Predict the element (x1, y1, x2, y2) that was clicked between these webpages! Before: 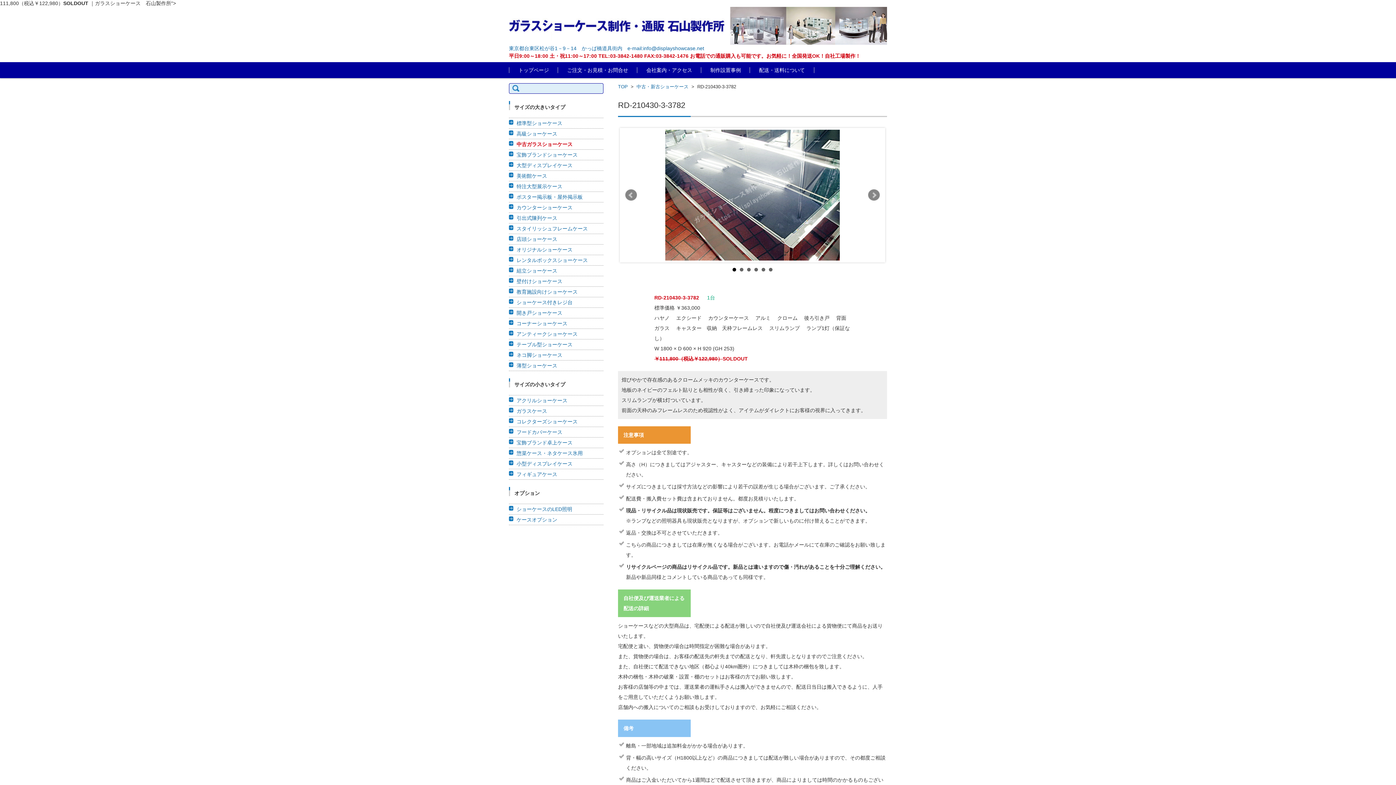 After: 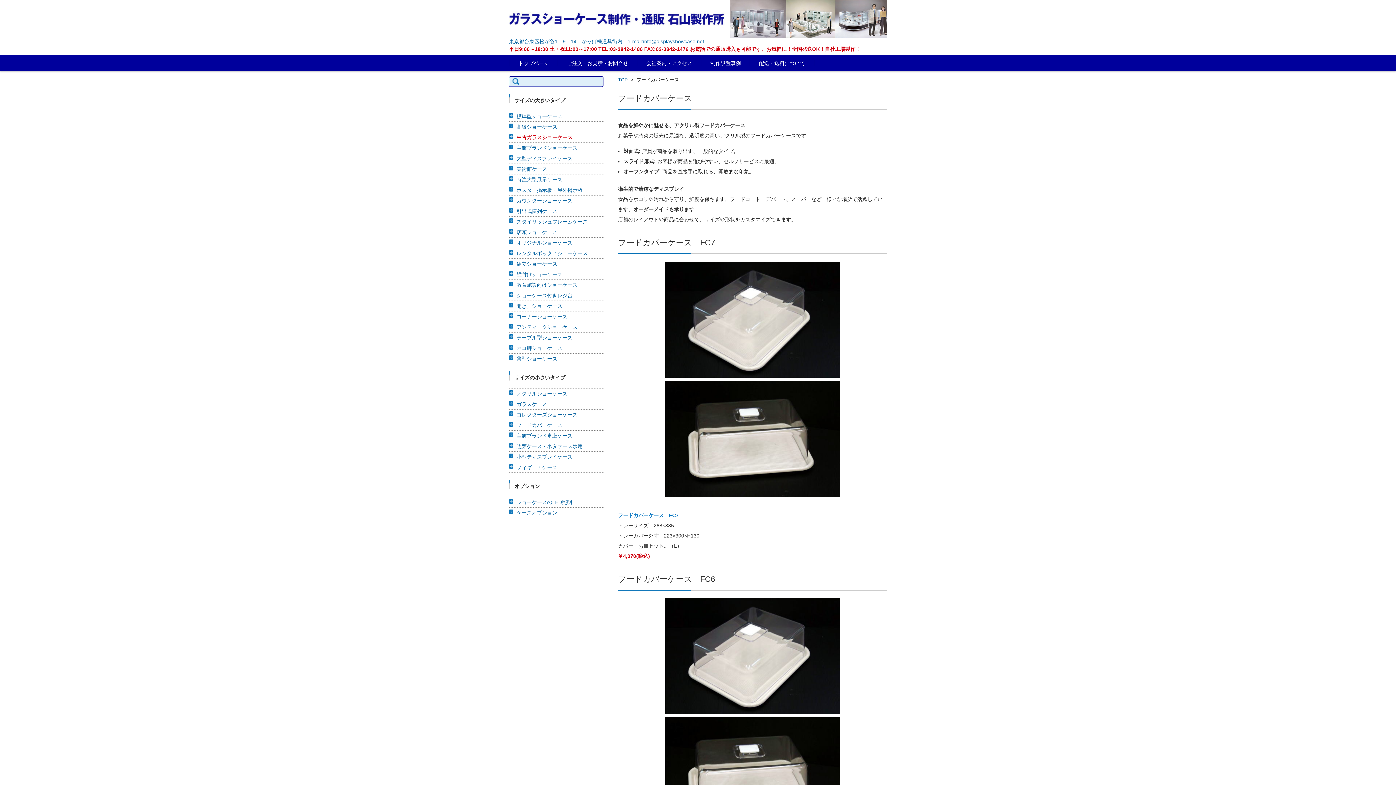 Action: bbox: (510, 429, 562, 435) label: フードカバーケース